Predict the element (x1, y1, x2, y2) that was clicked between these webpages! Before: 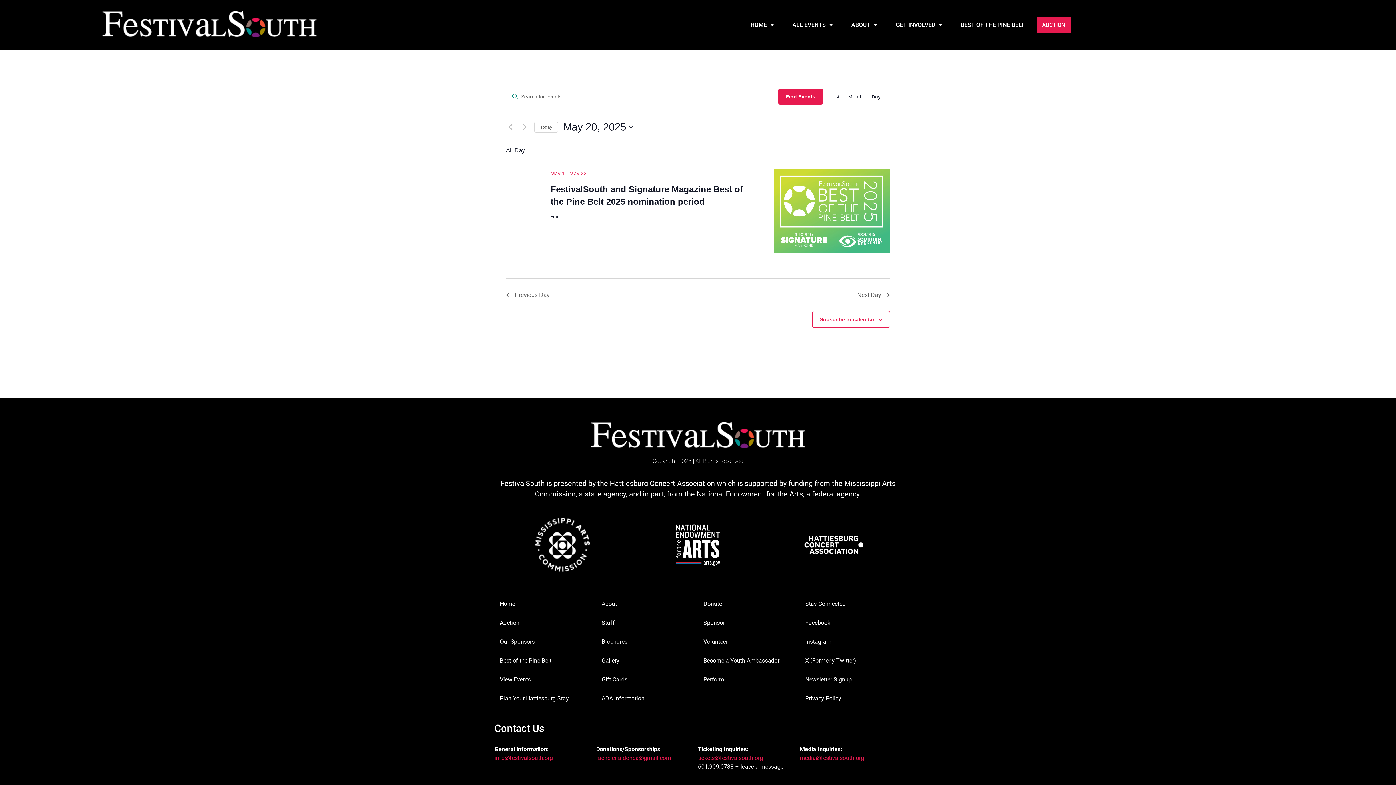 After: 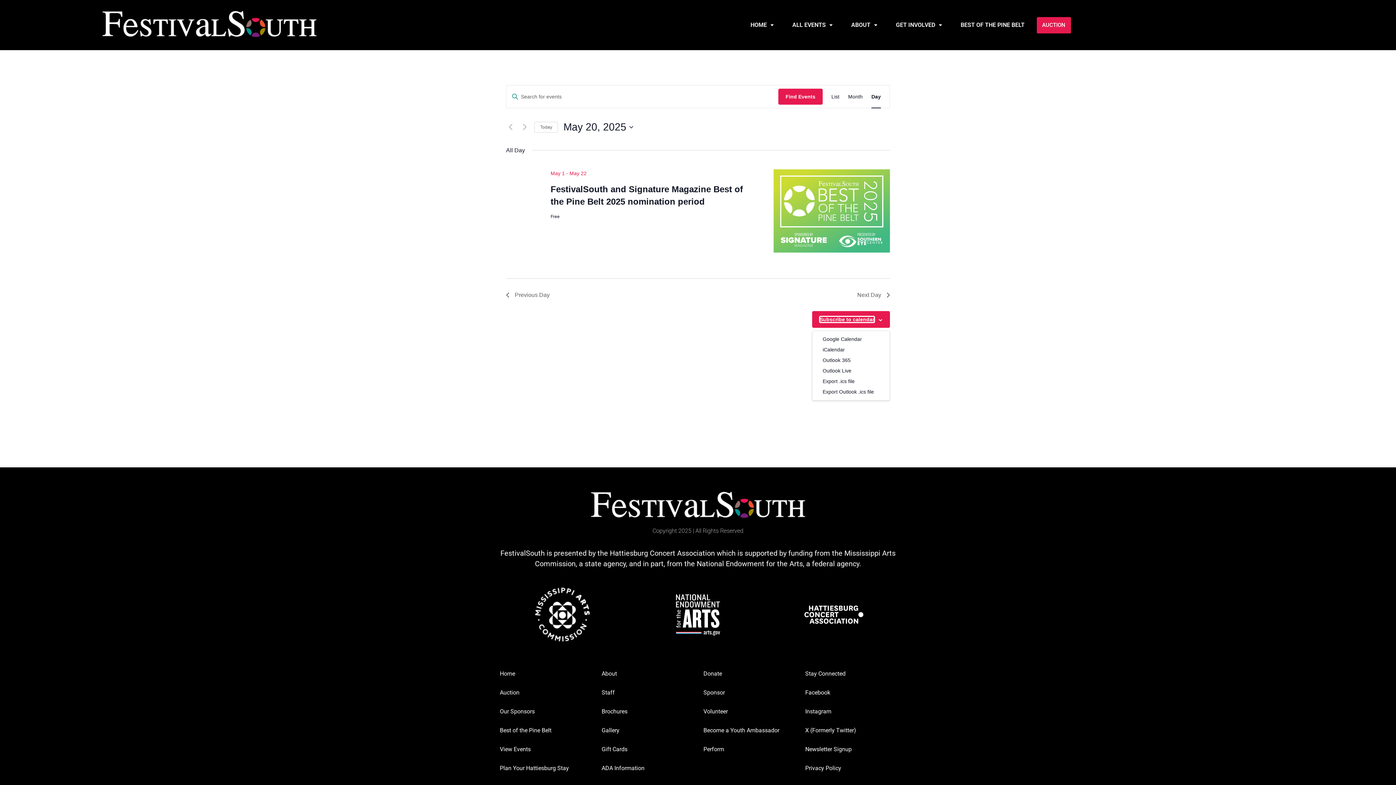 Action: label: Subscribe to calendar bbox: (820, 316, 874, 322)